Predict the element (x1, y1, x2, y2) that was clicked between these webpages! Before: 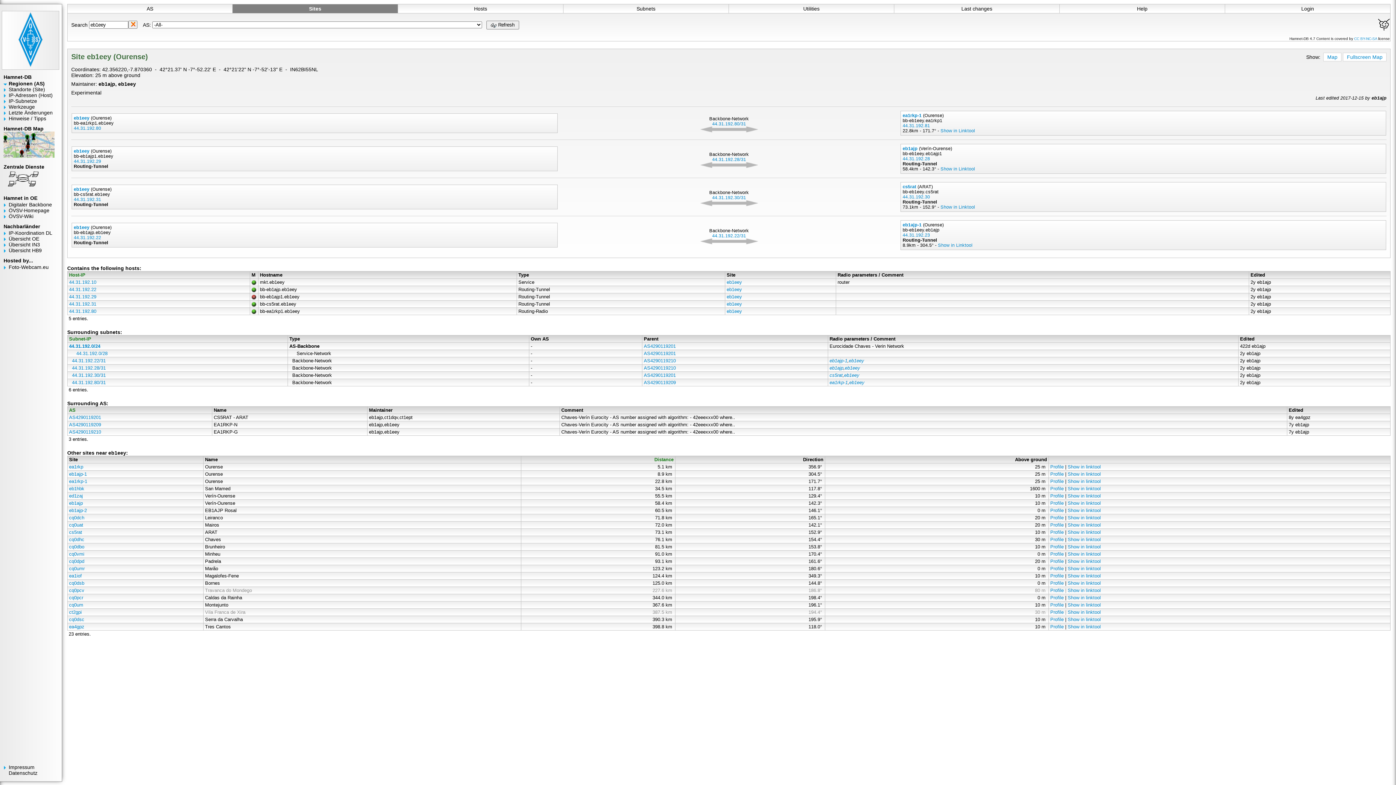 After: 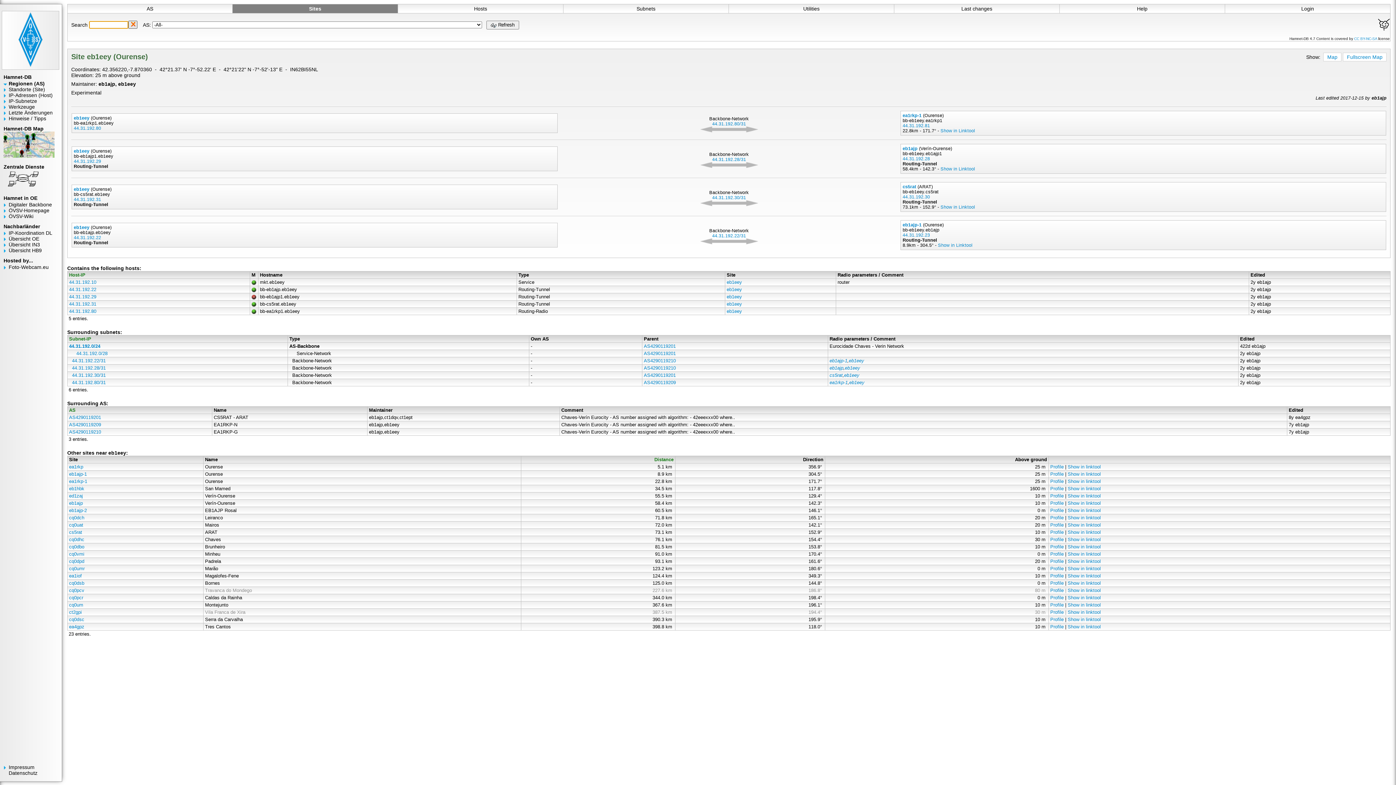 Action: bbox: (128, 20, 137, 28)